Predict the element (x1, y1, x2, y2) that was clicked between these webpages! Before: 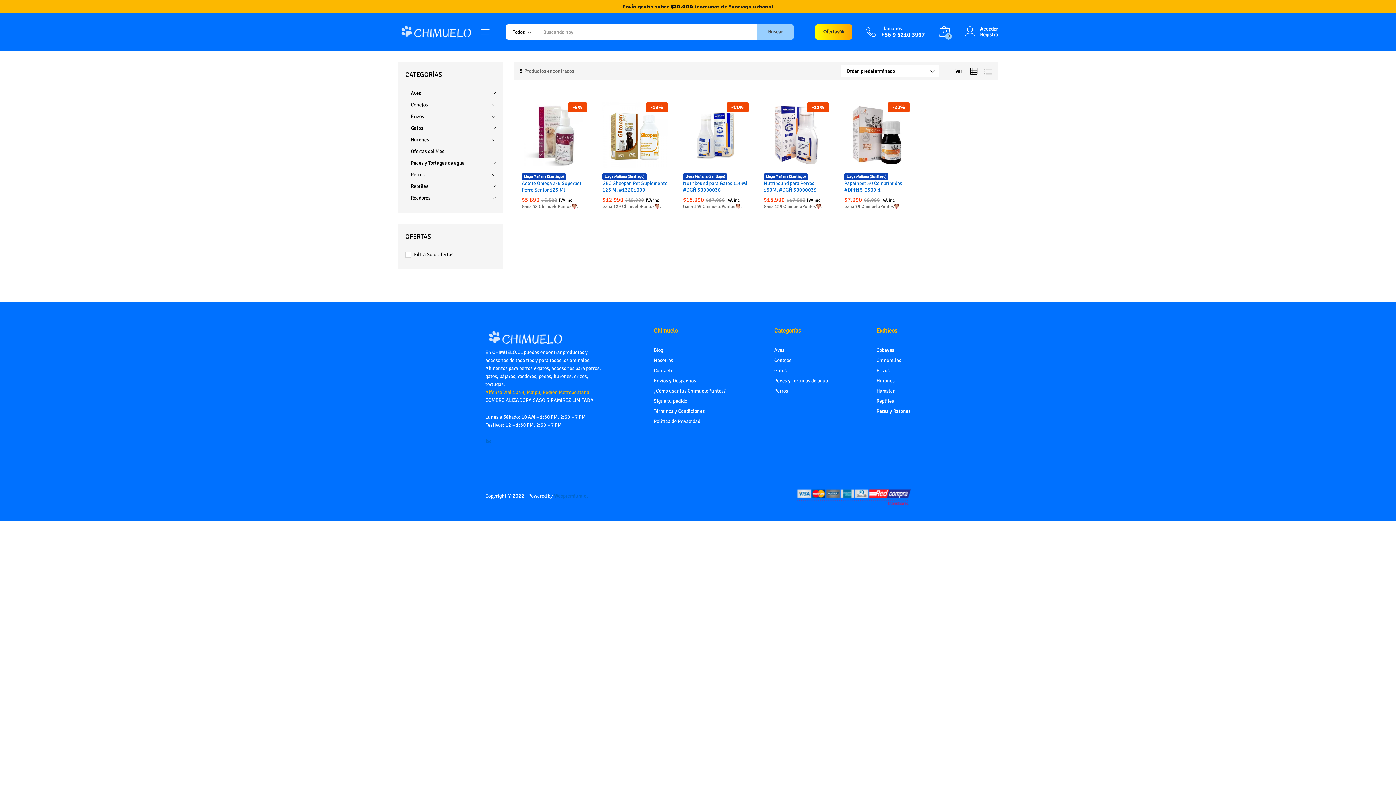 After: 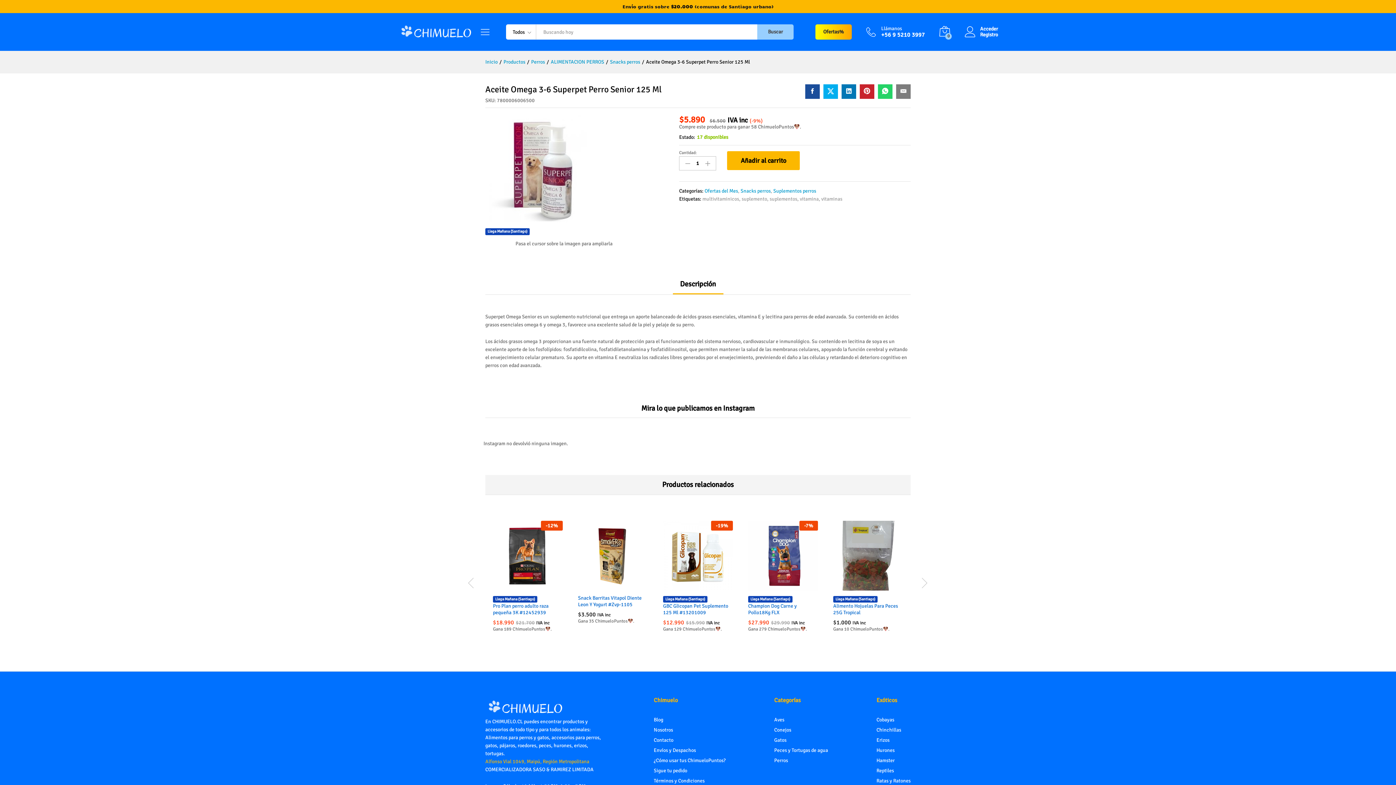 Action: label: -9% bbox: (521, 102, 587, 168)